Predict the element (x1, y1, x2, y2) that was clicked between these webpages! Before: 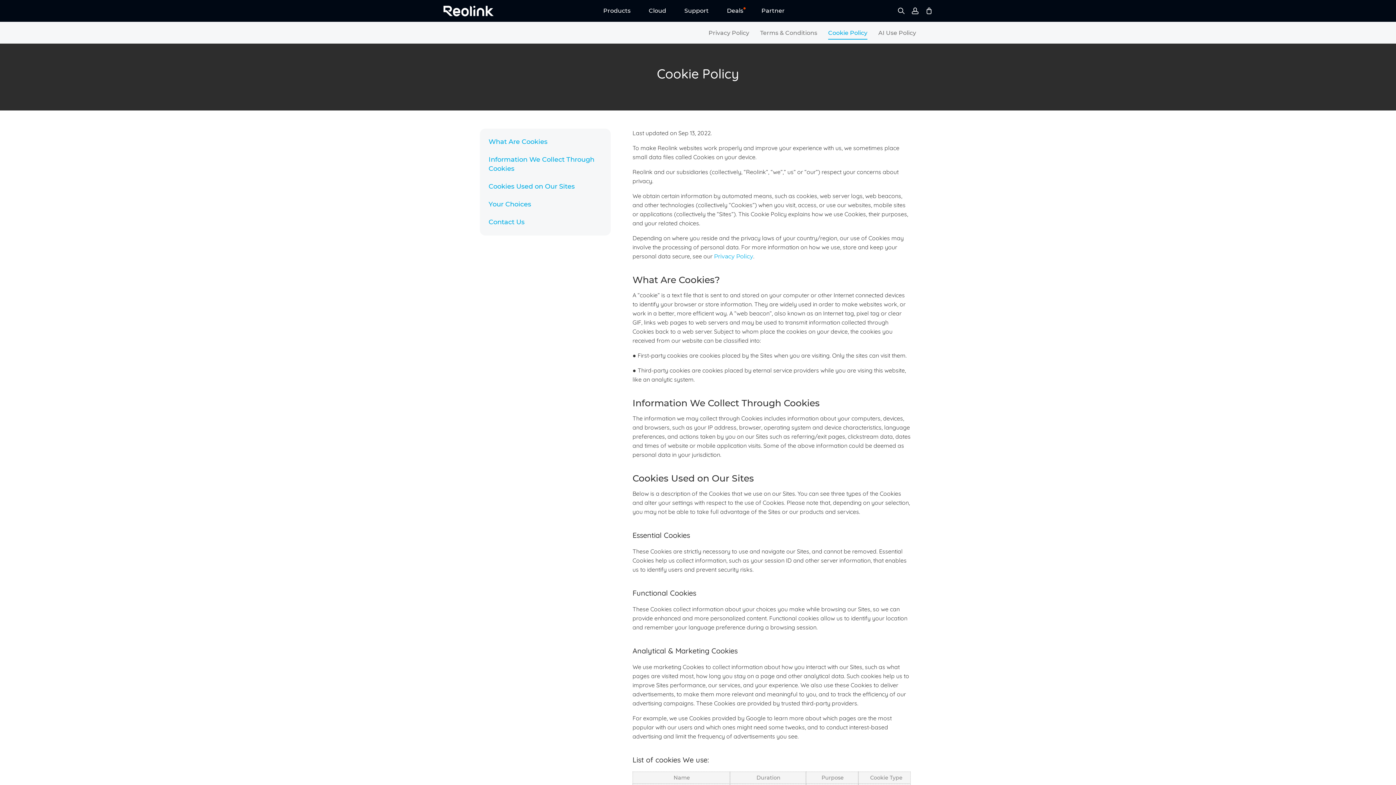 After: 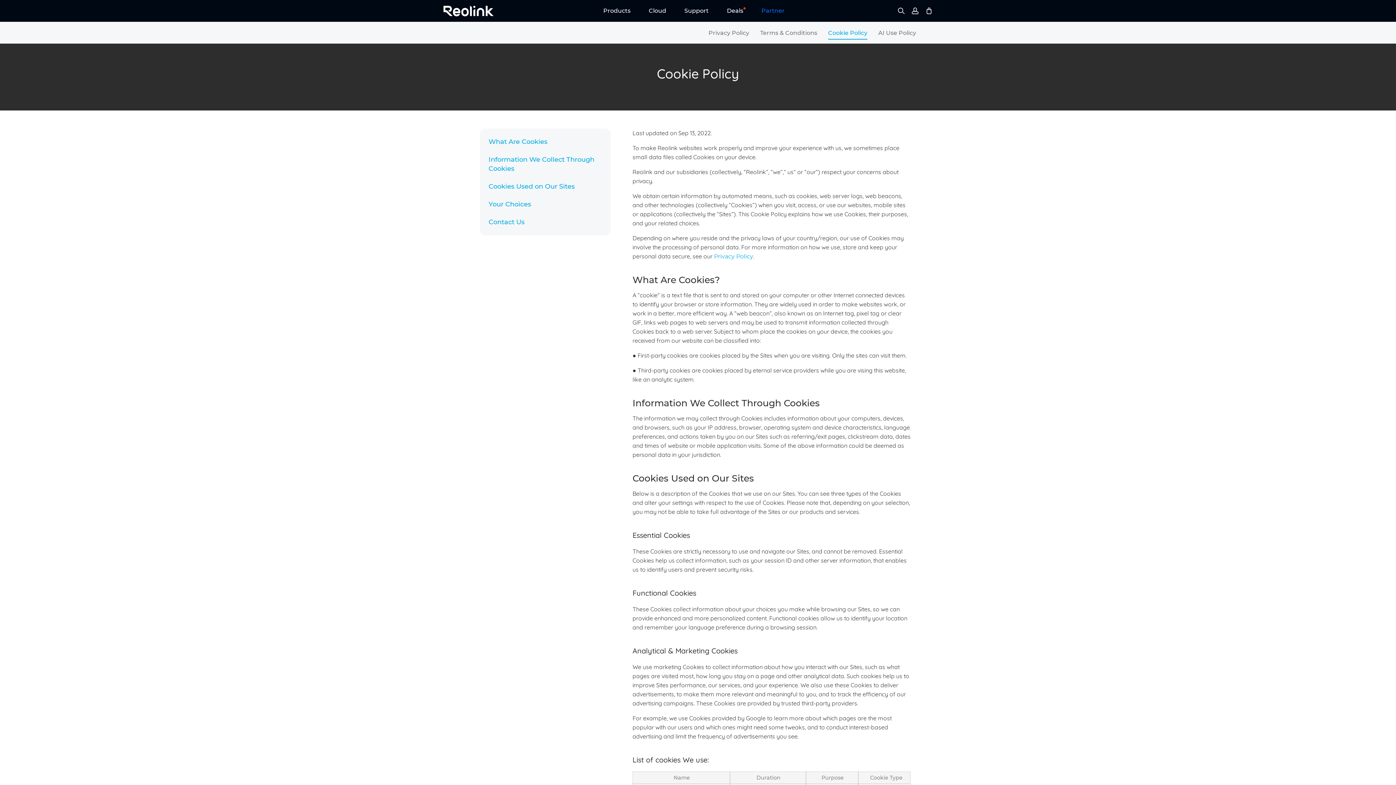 Action: bbox: (752, 3, 794, 21) label: Partner